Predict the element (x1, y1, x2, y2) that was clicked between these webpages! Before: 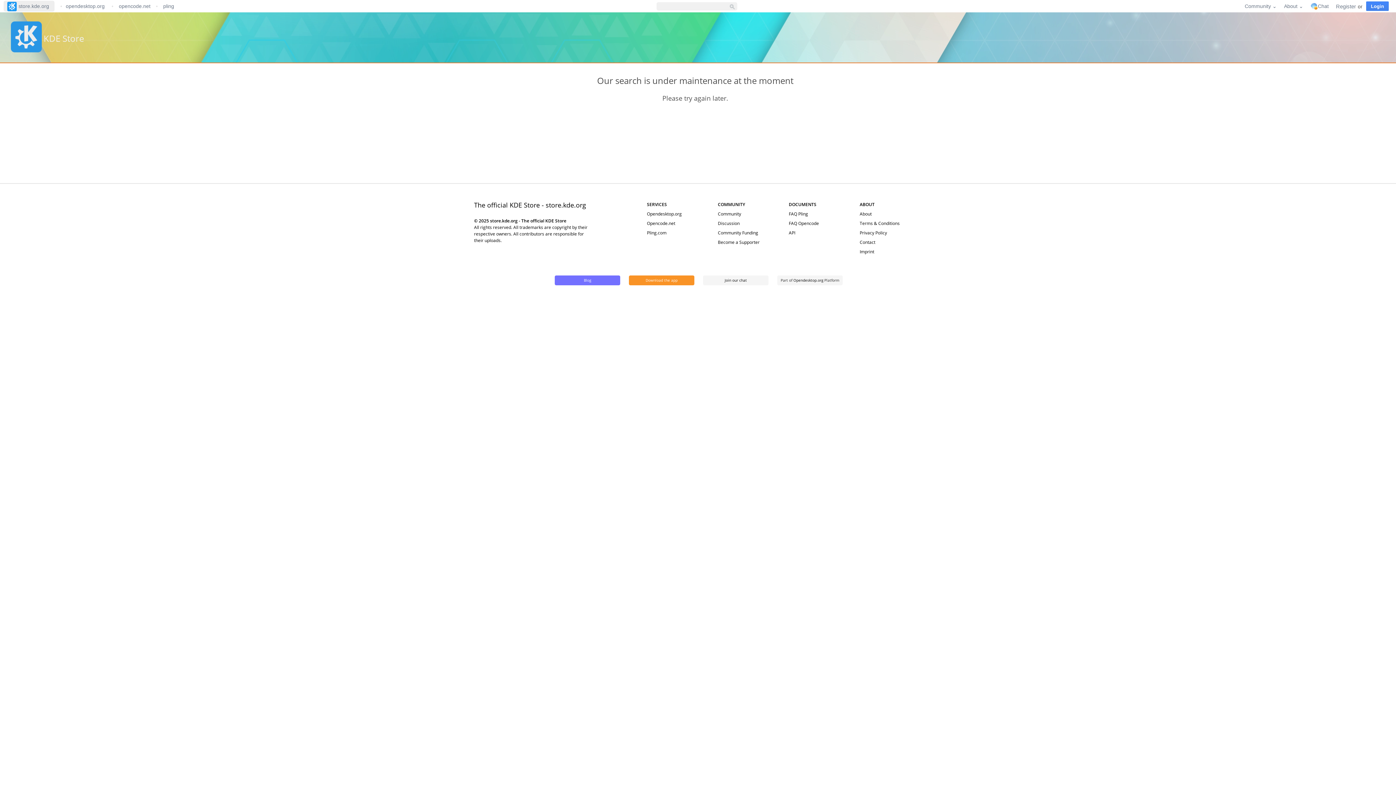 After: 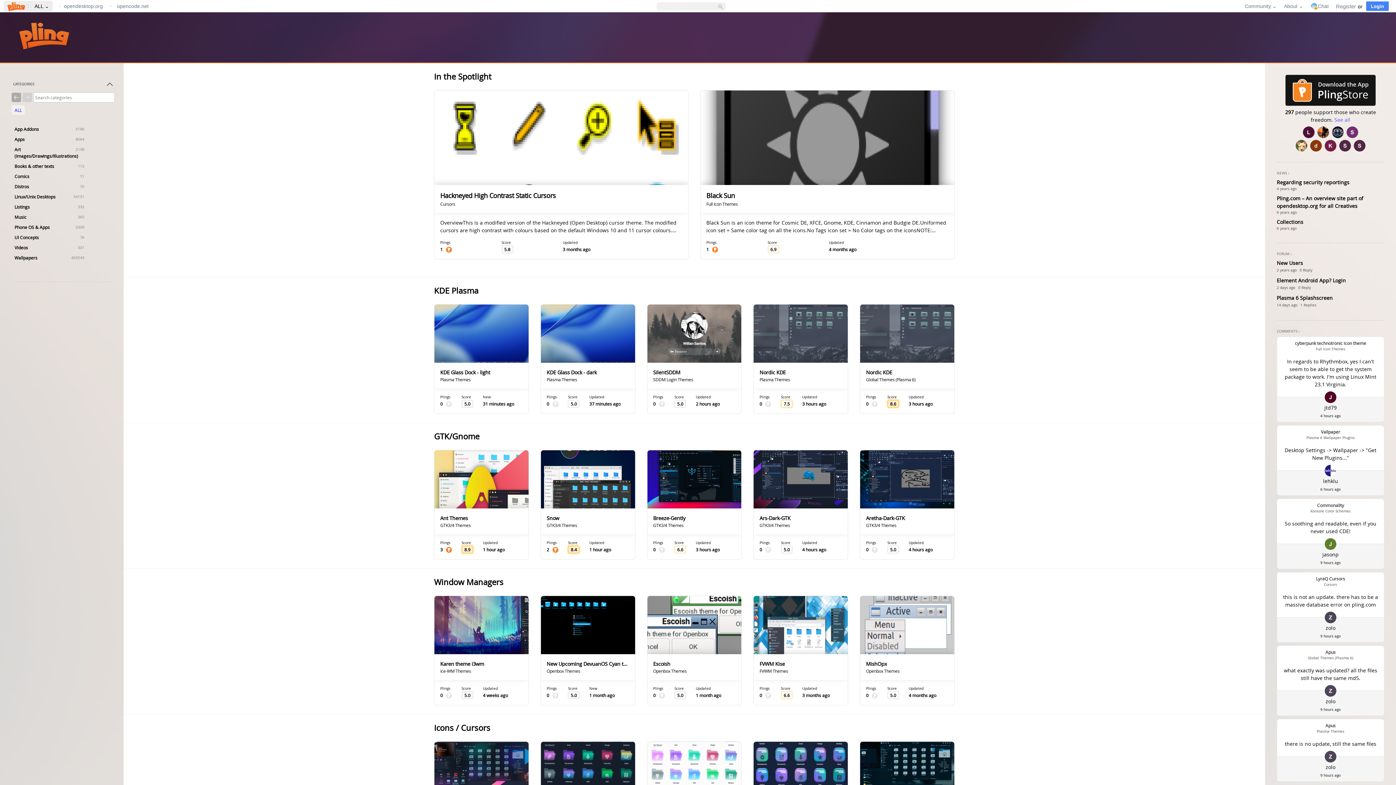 Action: bbox: (647, 229, 666, 236) label: Pling.com